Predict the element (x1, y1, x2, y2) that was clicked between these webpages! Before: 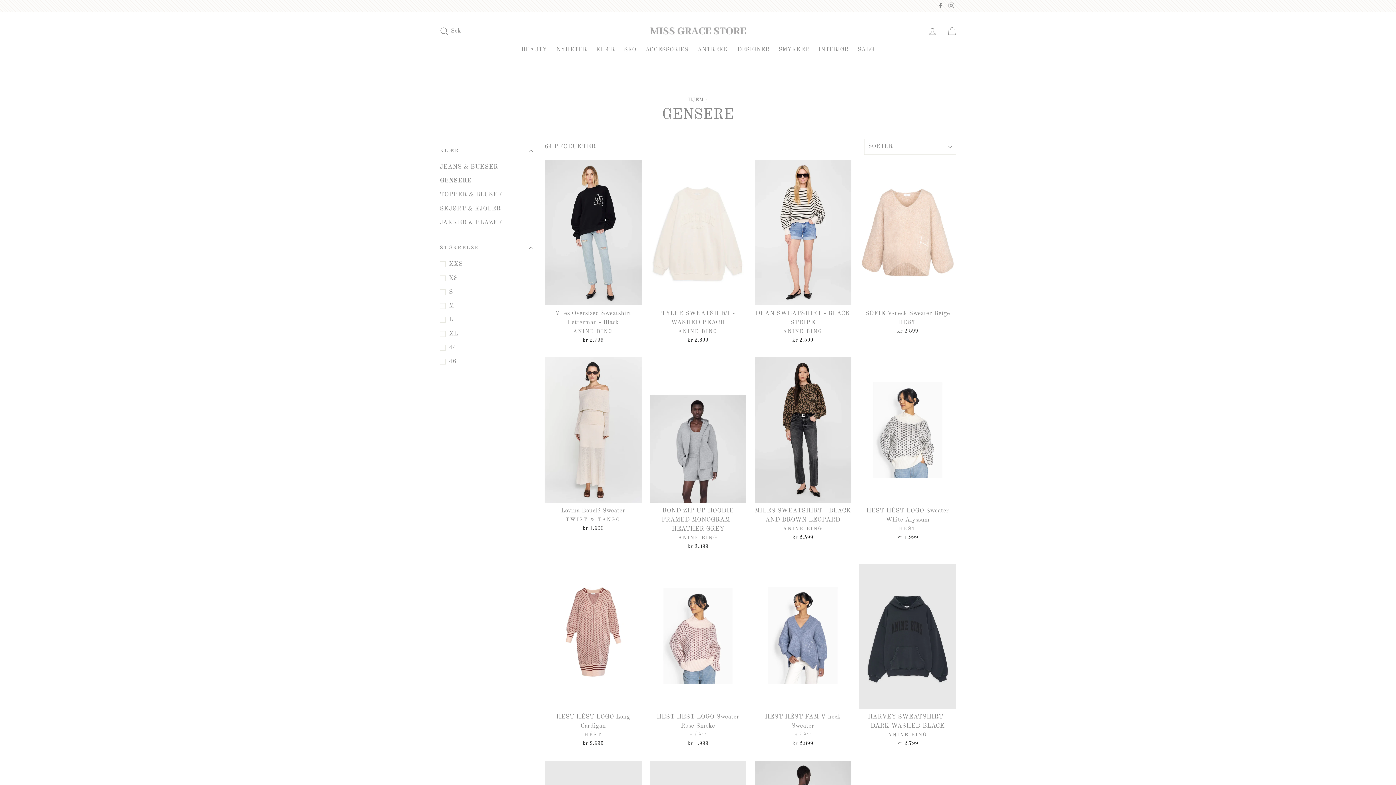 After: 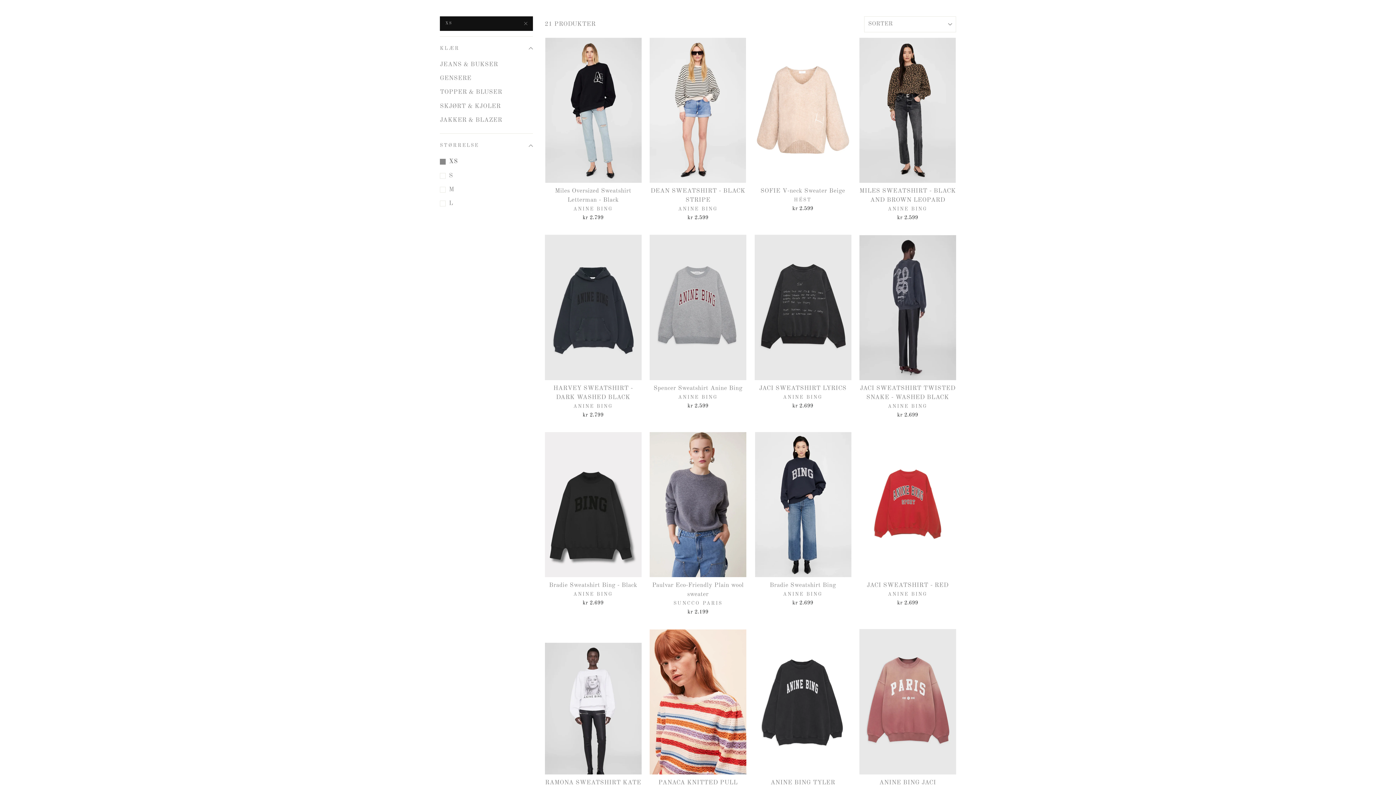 Action: label: XS bbox: (440, 272, 533, 284)